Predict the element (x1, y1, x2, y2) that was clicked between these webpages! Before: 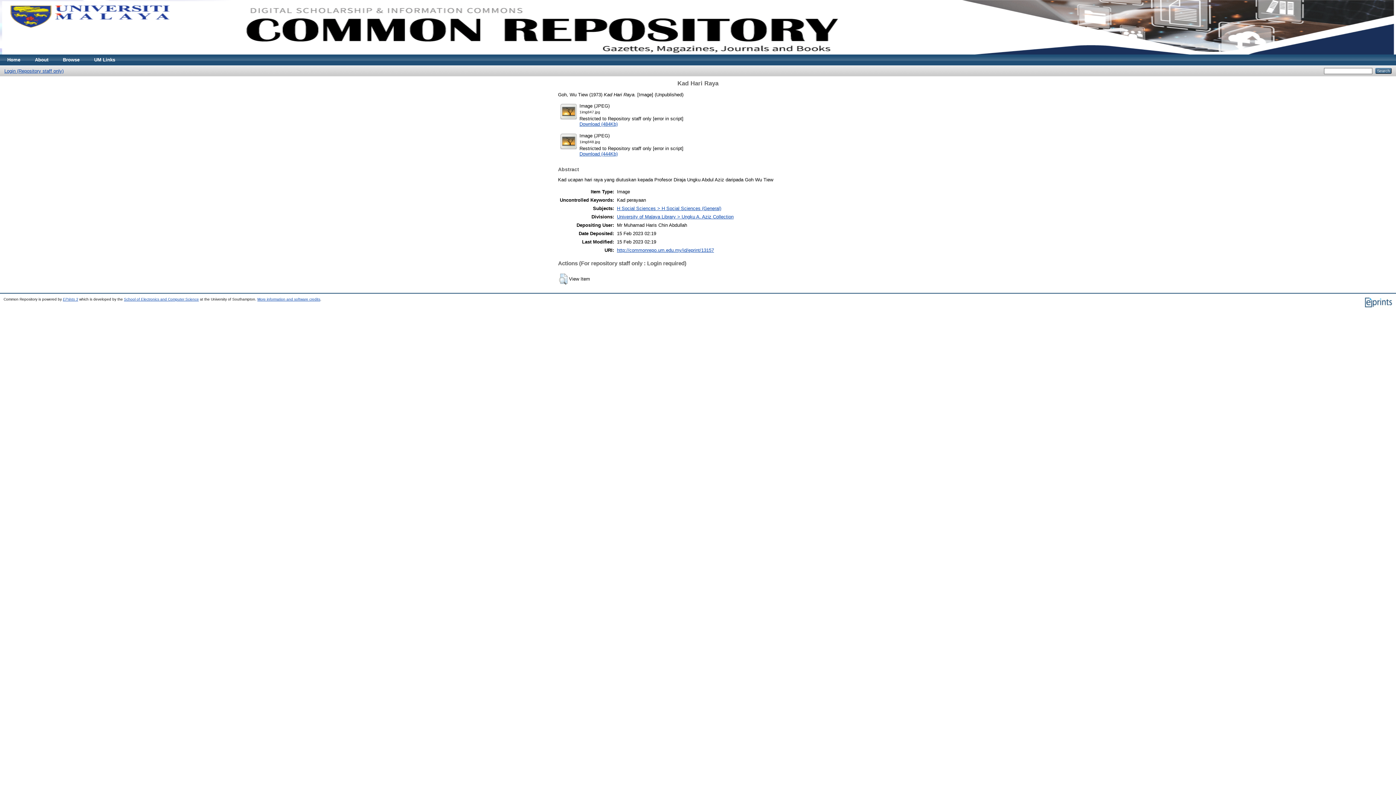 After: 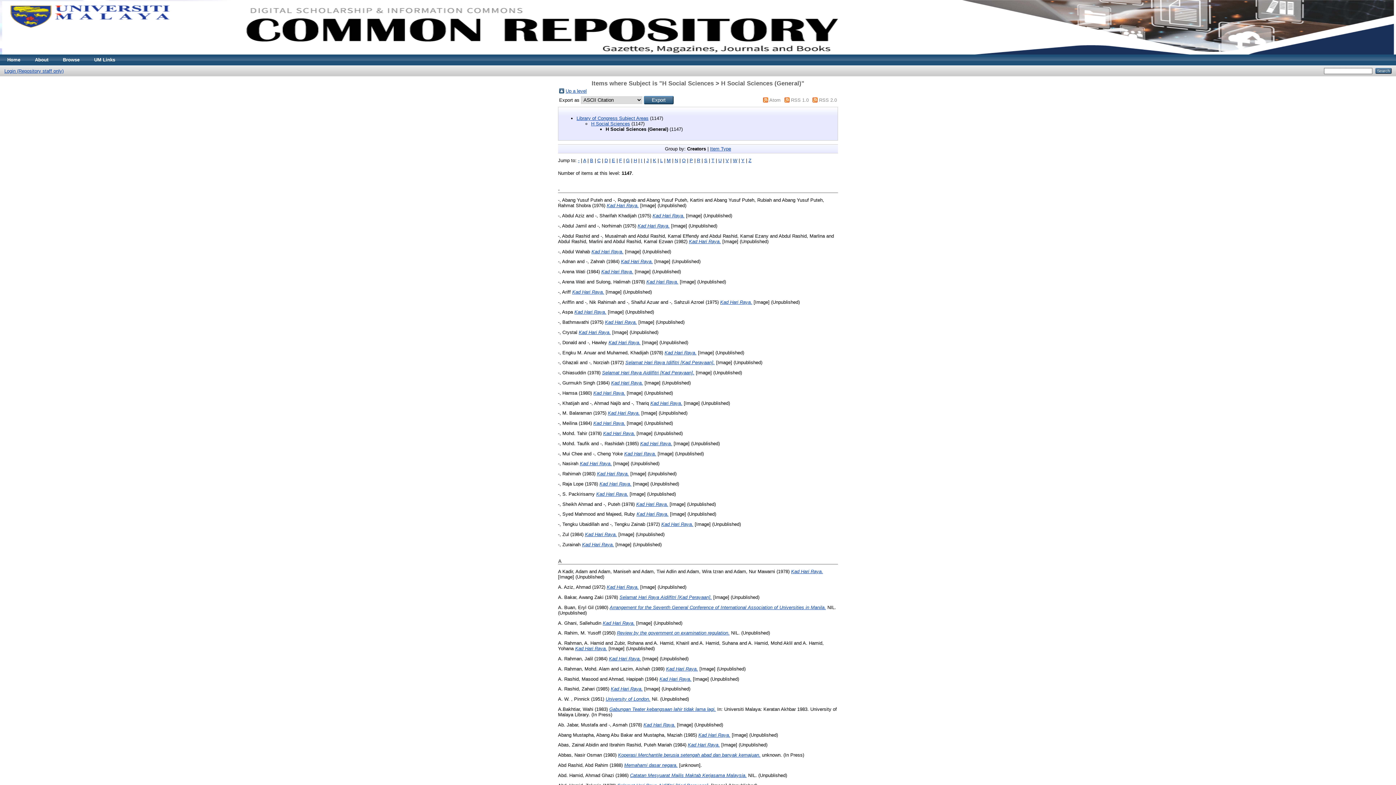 Action: label: H Social Sciences > H Social Sciences (General) bbox: (617, 205, 721, 211)